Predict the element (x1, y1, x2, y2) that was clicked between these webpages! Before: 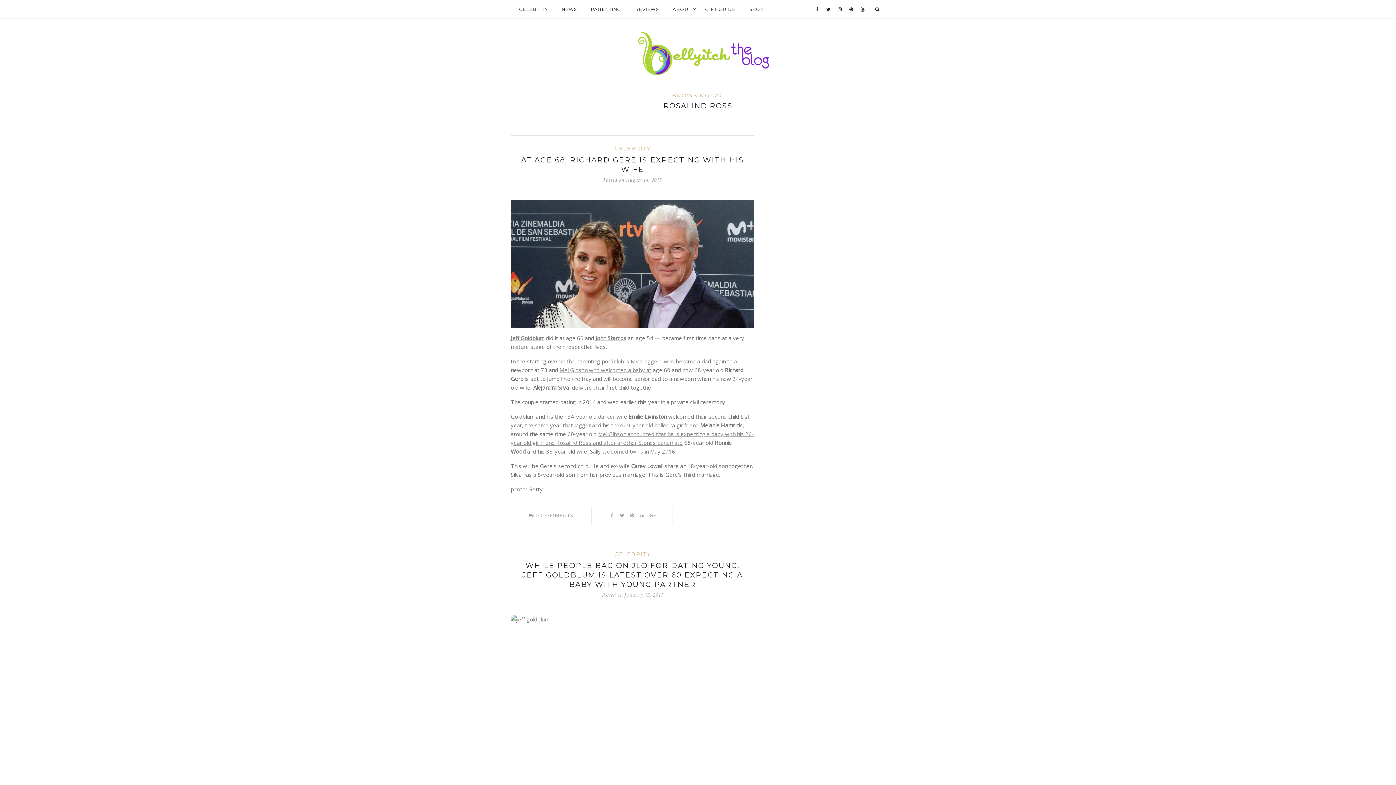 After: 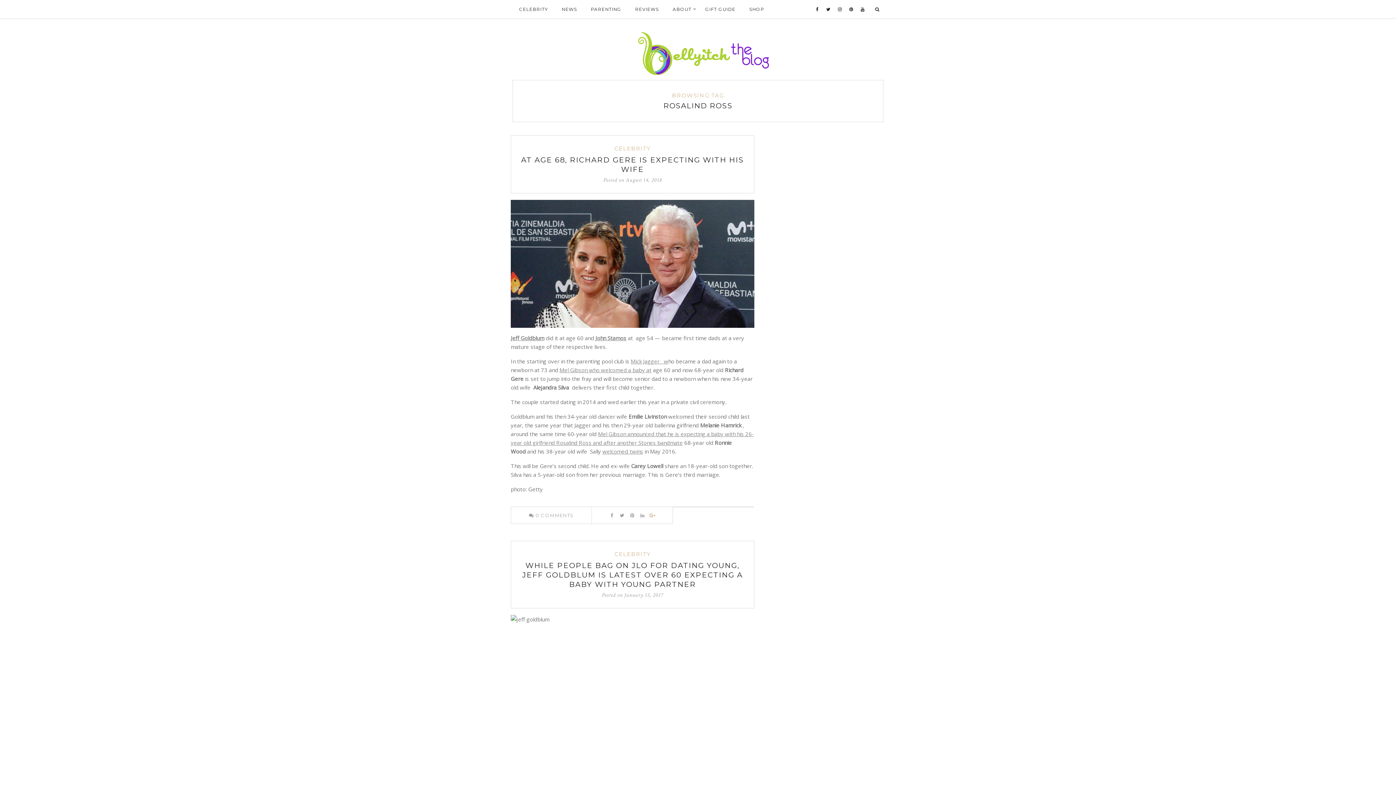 Action: bbox: (648, 507, 657, 524)